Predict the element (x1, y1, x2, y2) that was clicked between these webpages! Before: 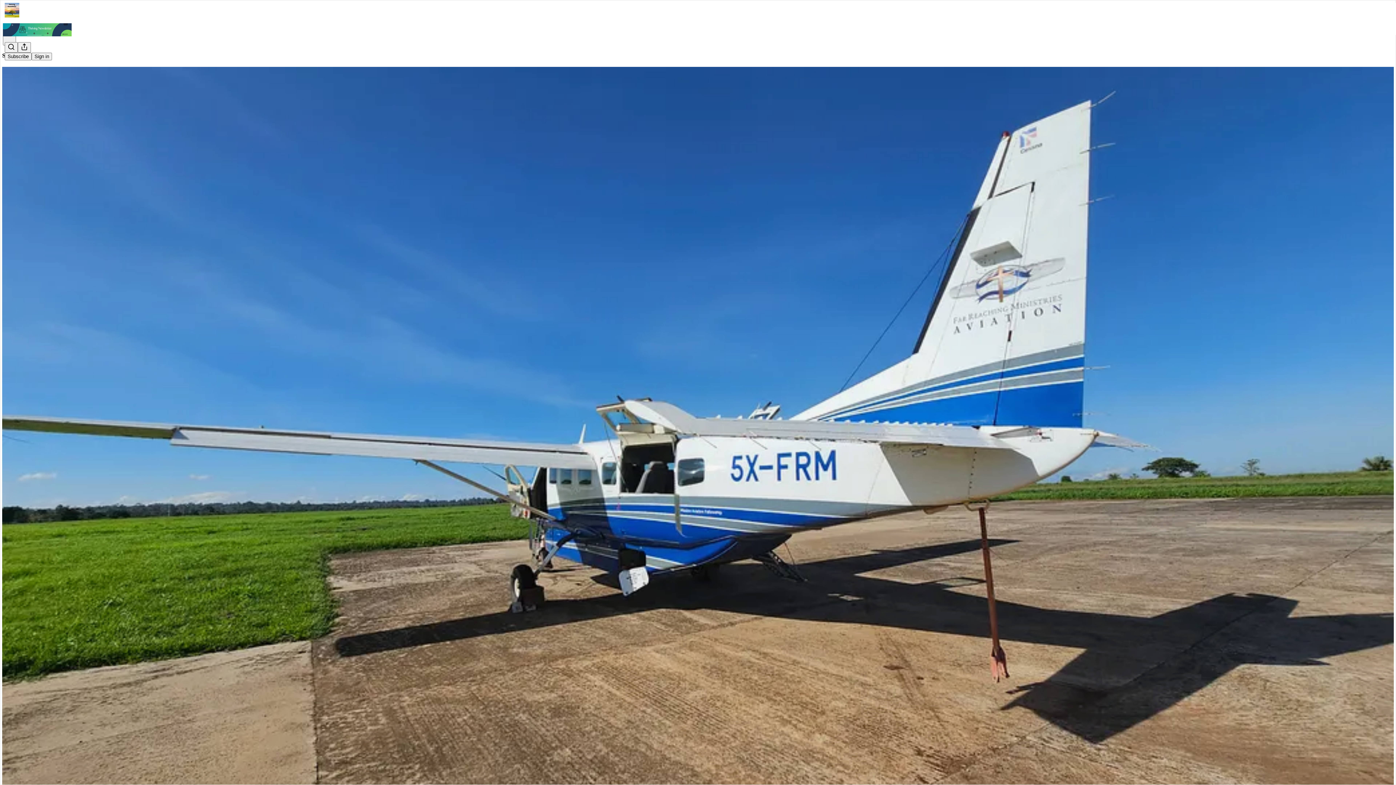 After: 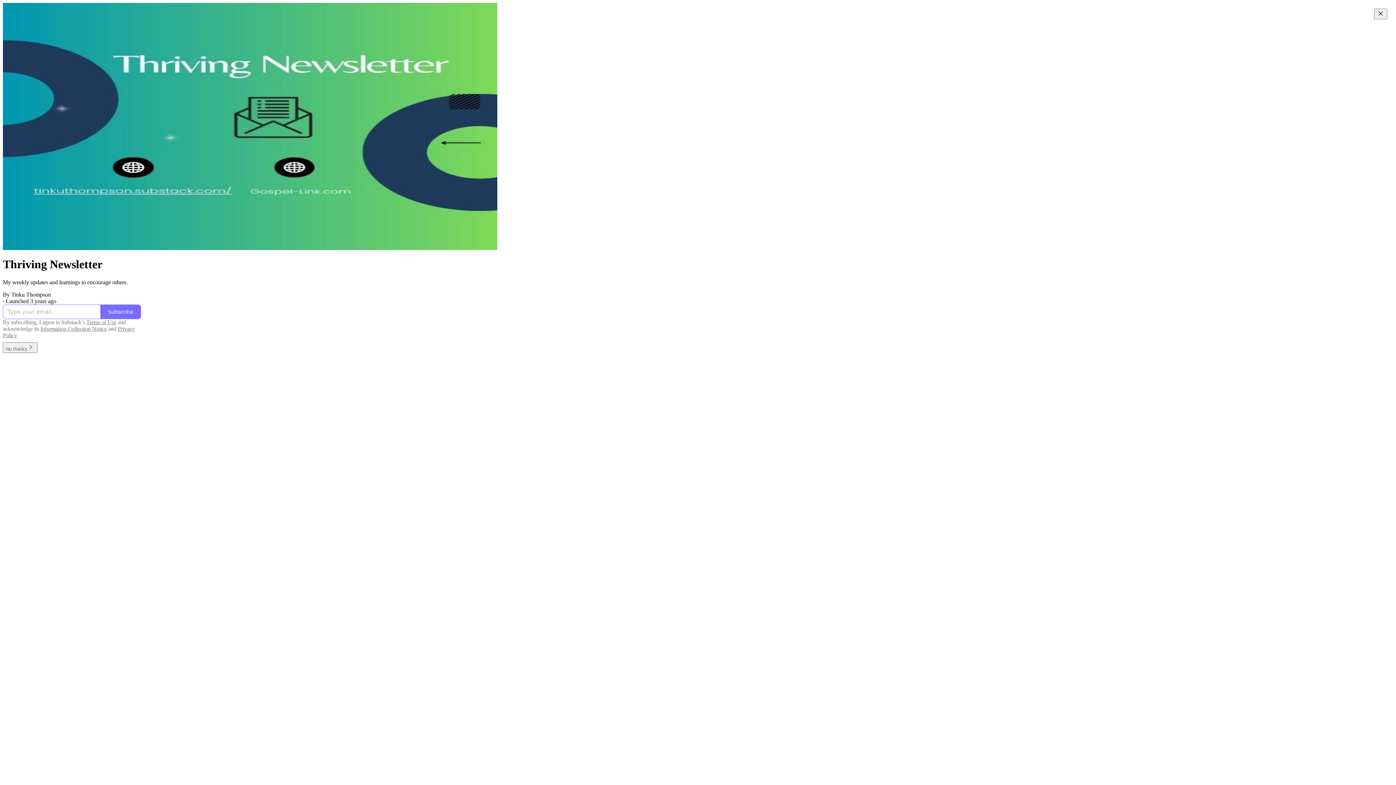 Action: bbox: (4, 2, 1399, 17)